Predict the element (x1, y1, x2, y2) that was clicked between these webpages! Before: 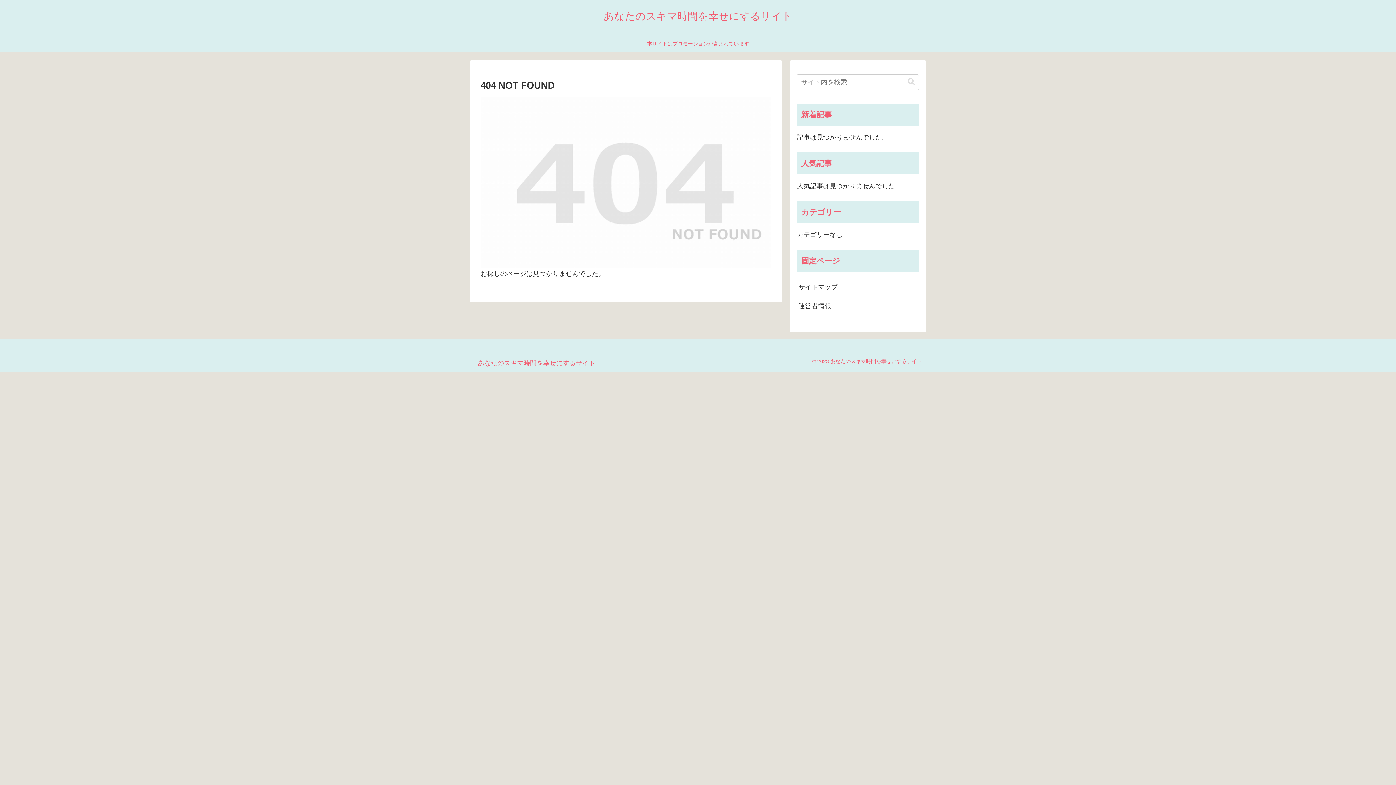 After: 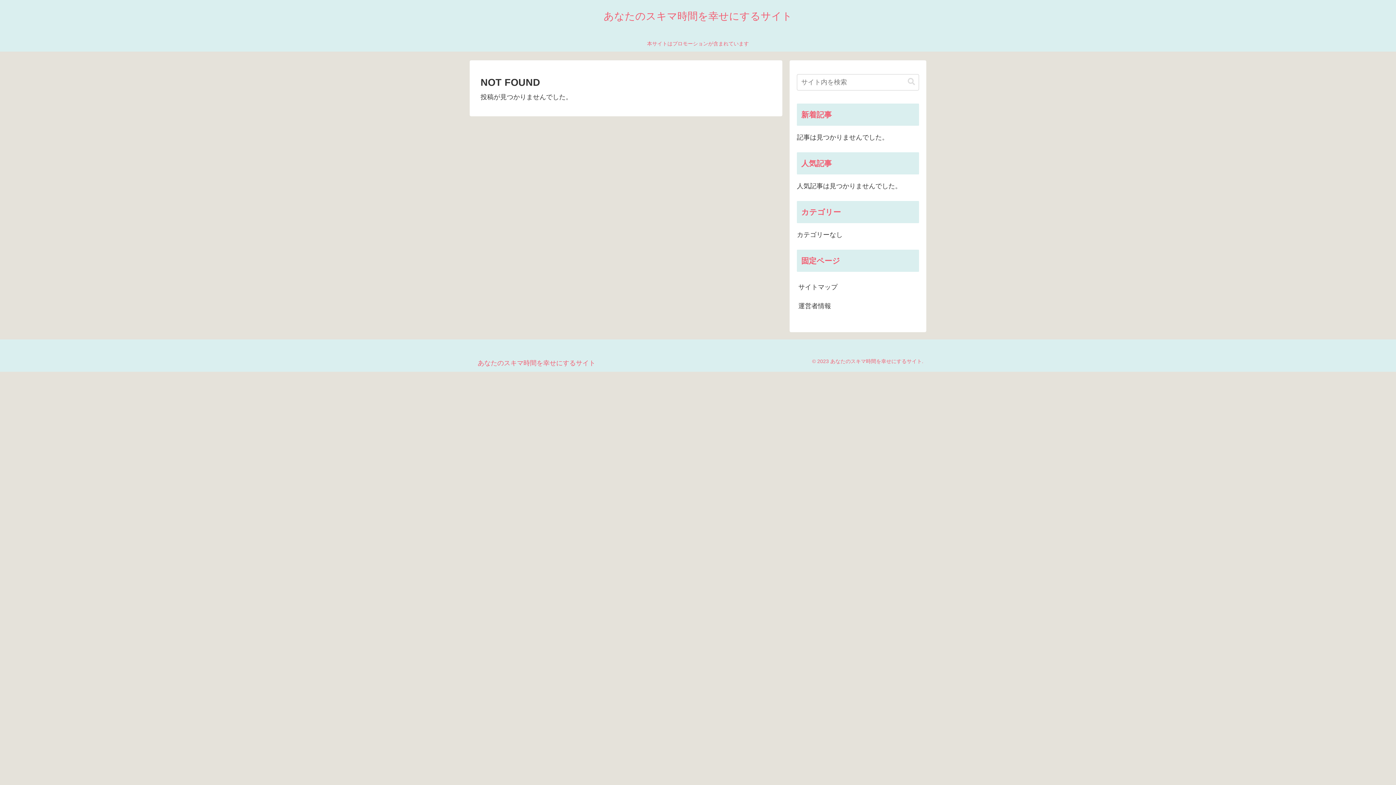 Action: label: あなたのスキマ時間を幸せにするサイト bbox: (472, 360, 600, 366)